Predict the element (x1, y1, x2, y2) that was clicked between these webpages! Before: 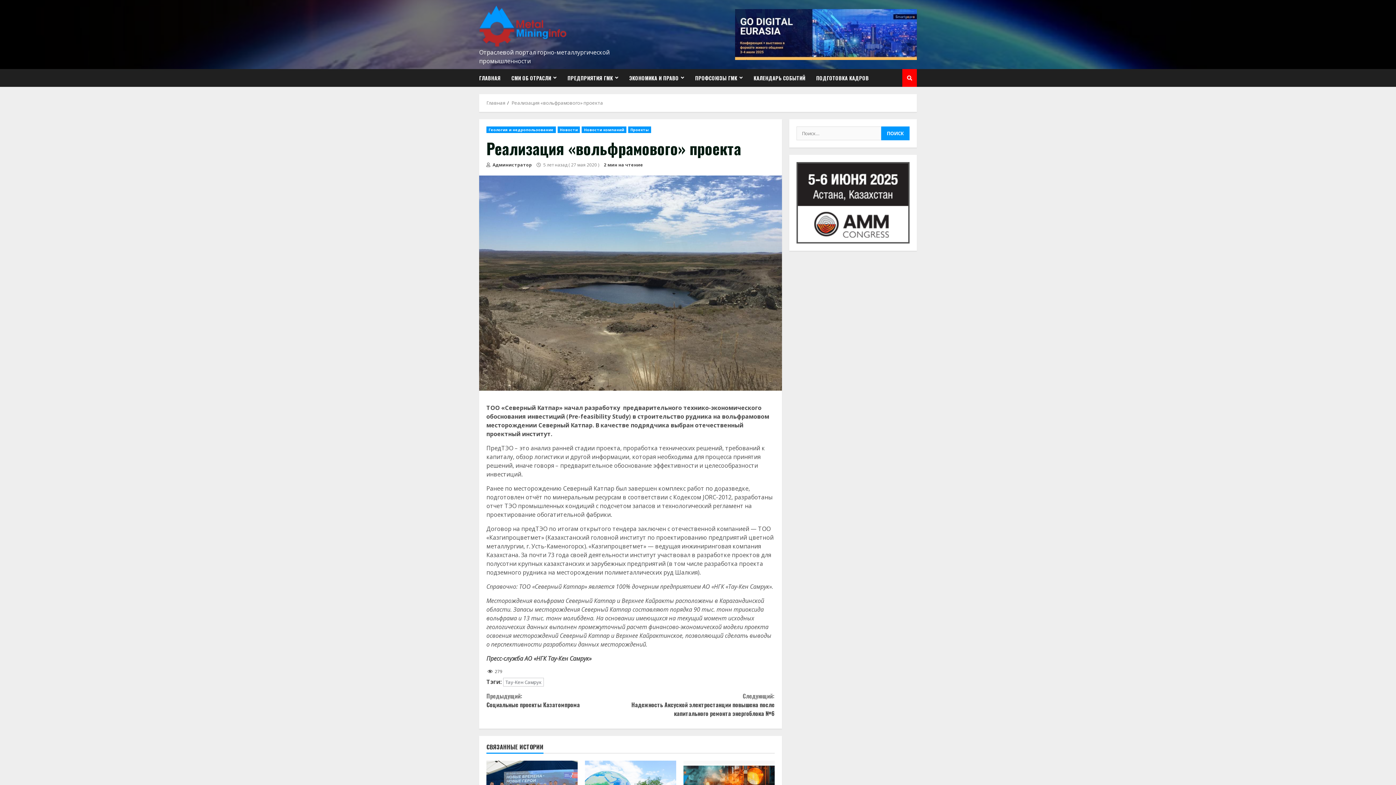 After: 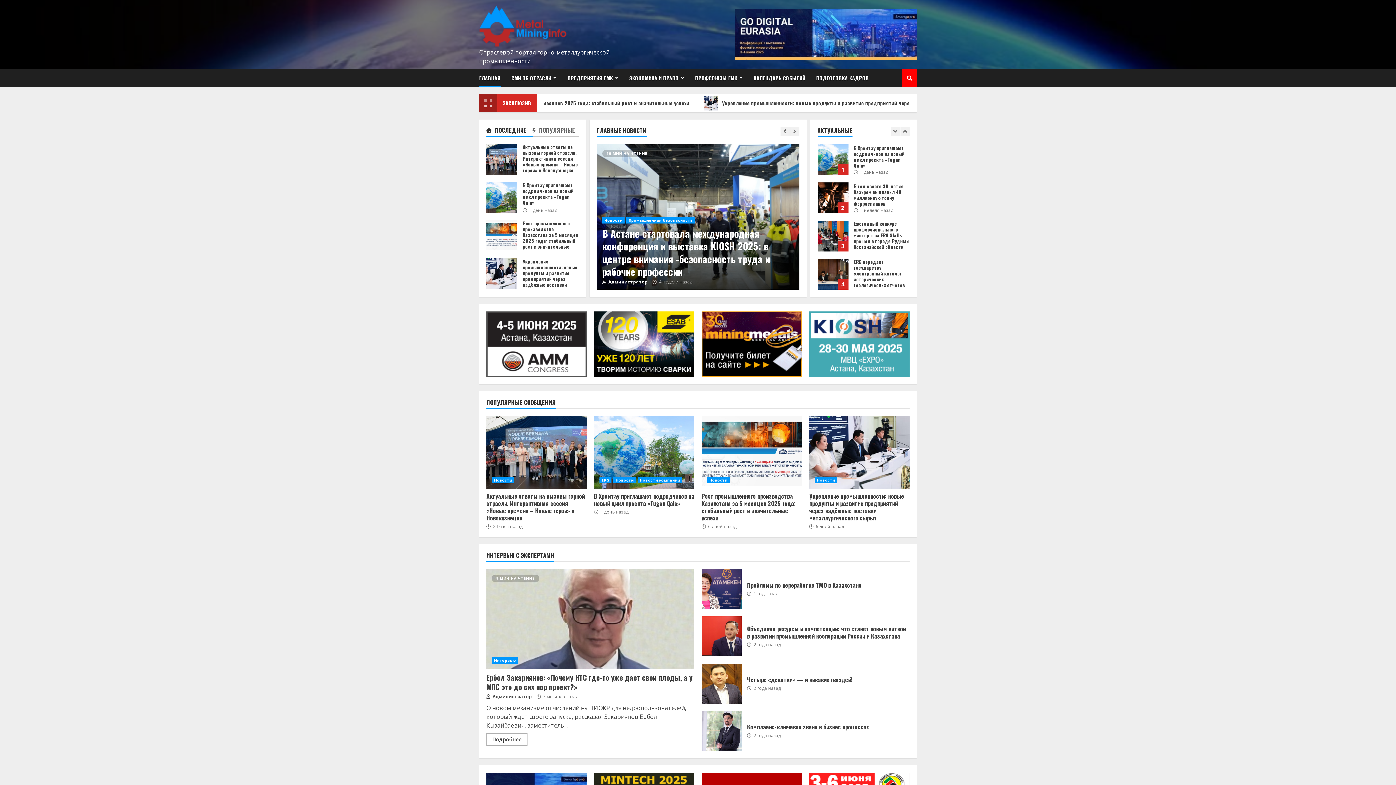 Action: label: Главная bbox: (486, 99, 505, 106)